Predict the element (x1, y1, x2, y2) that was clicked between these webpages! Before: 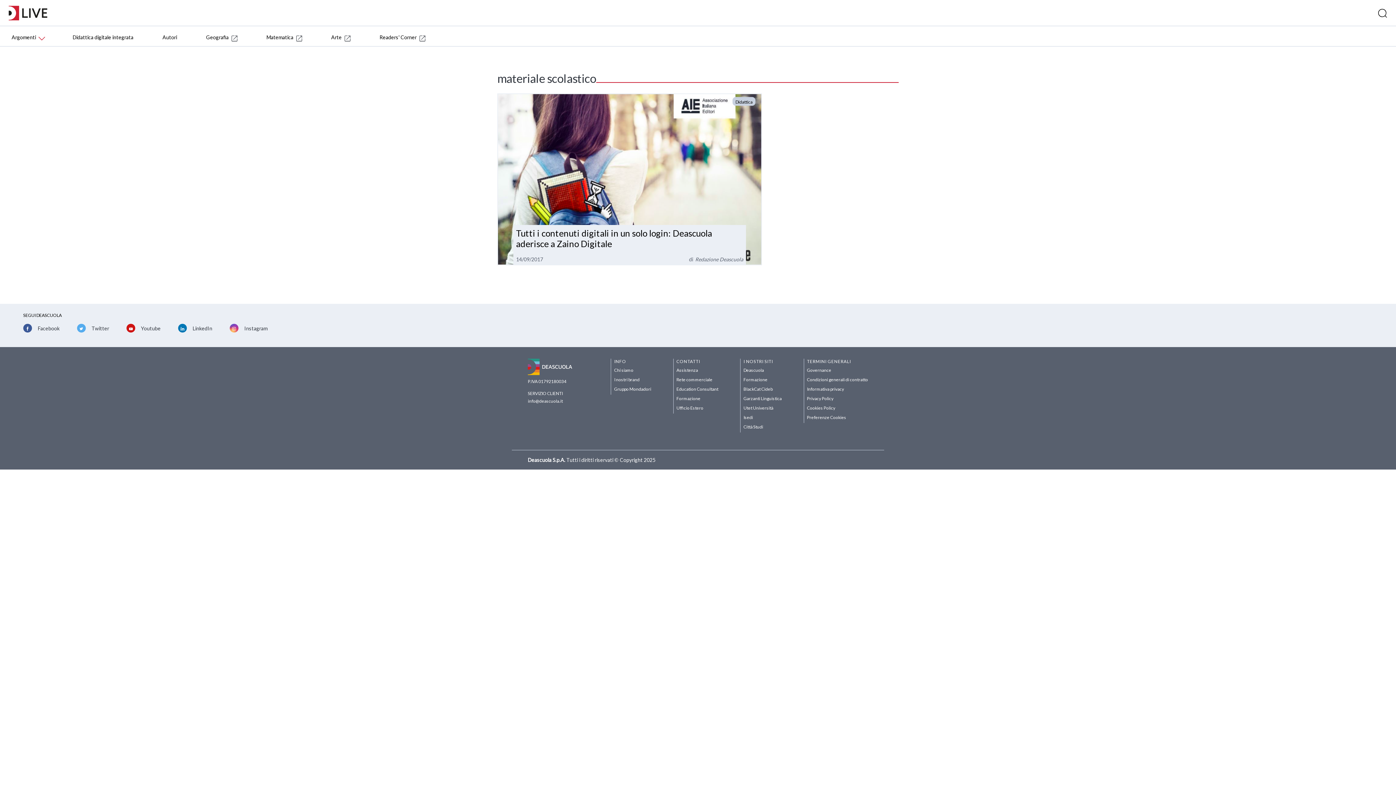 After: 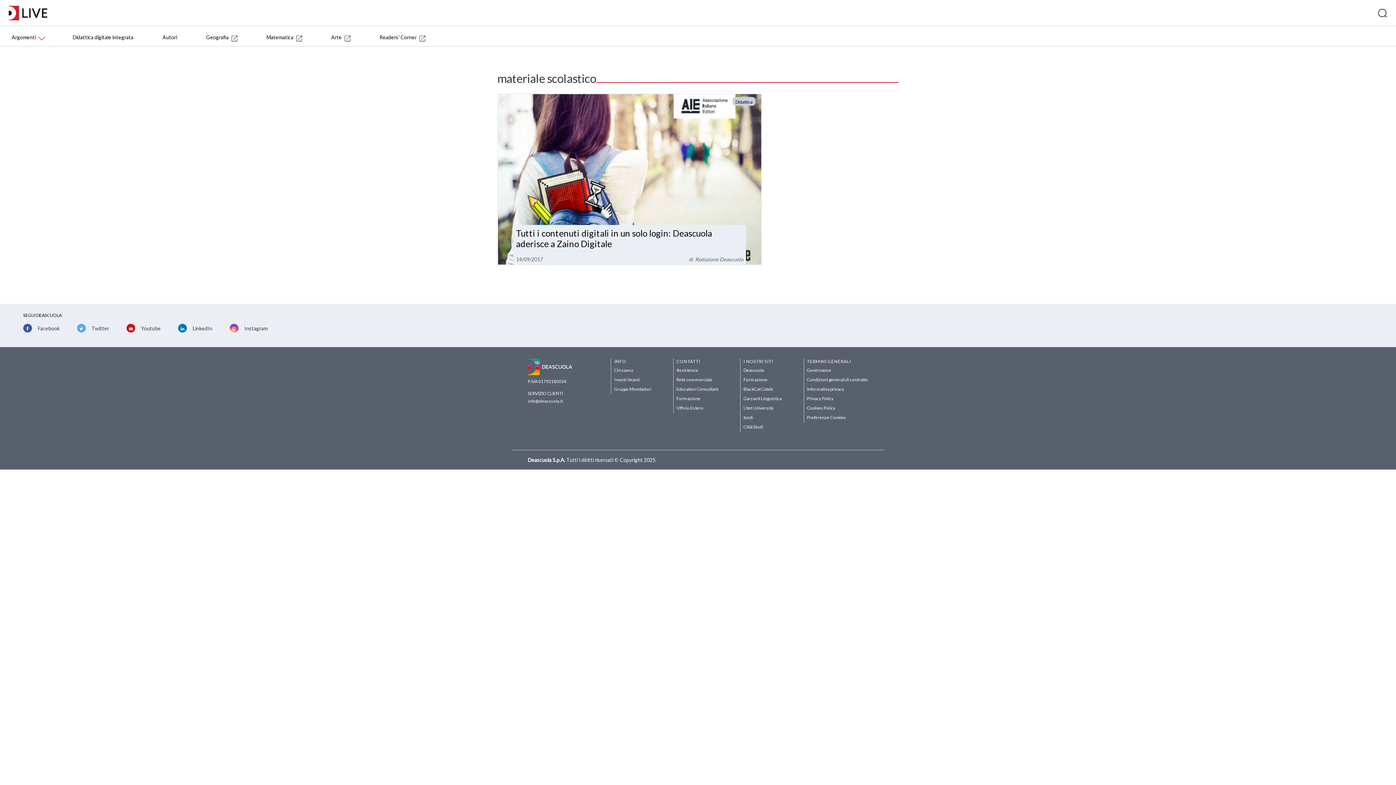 Action: bbox: (178, 324, 186, 332)